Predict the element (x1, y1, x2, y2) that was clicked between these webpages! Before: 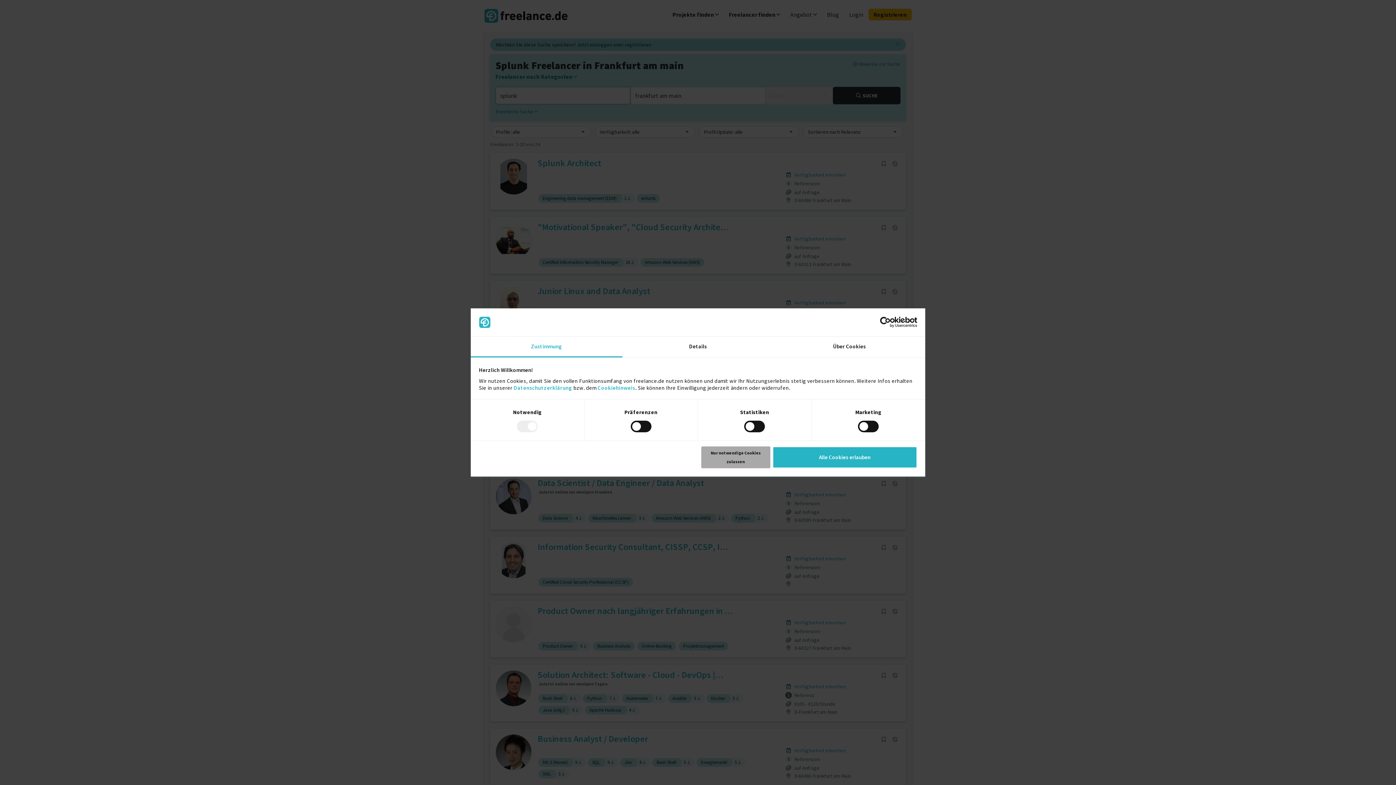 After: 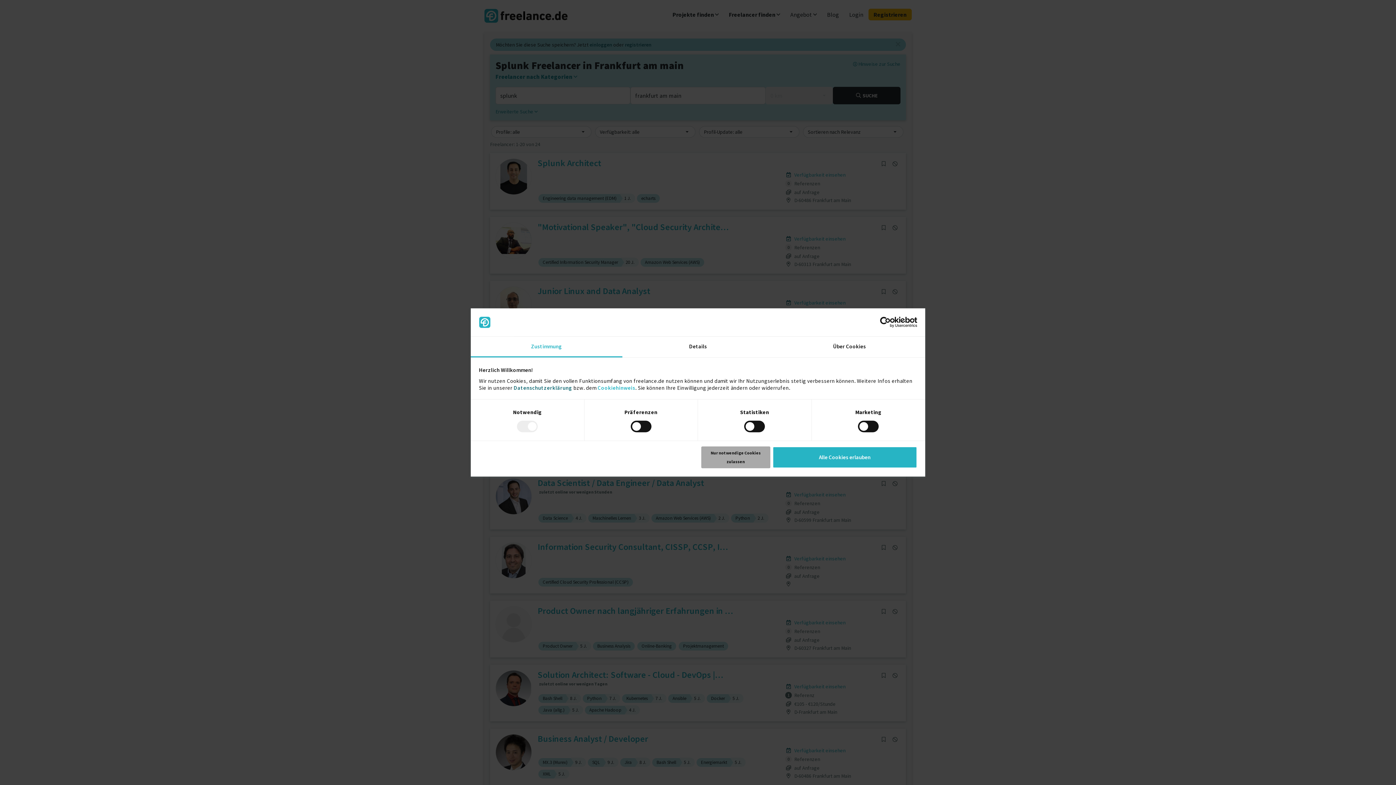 Action: label: Datenschutzerklärung bbox: (513, 384, 572, 391)